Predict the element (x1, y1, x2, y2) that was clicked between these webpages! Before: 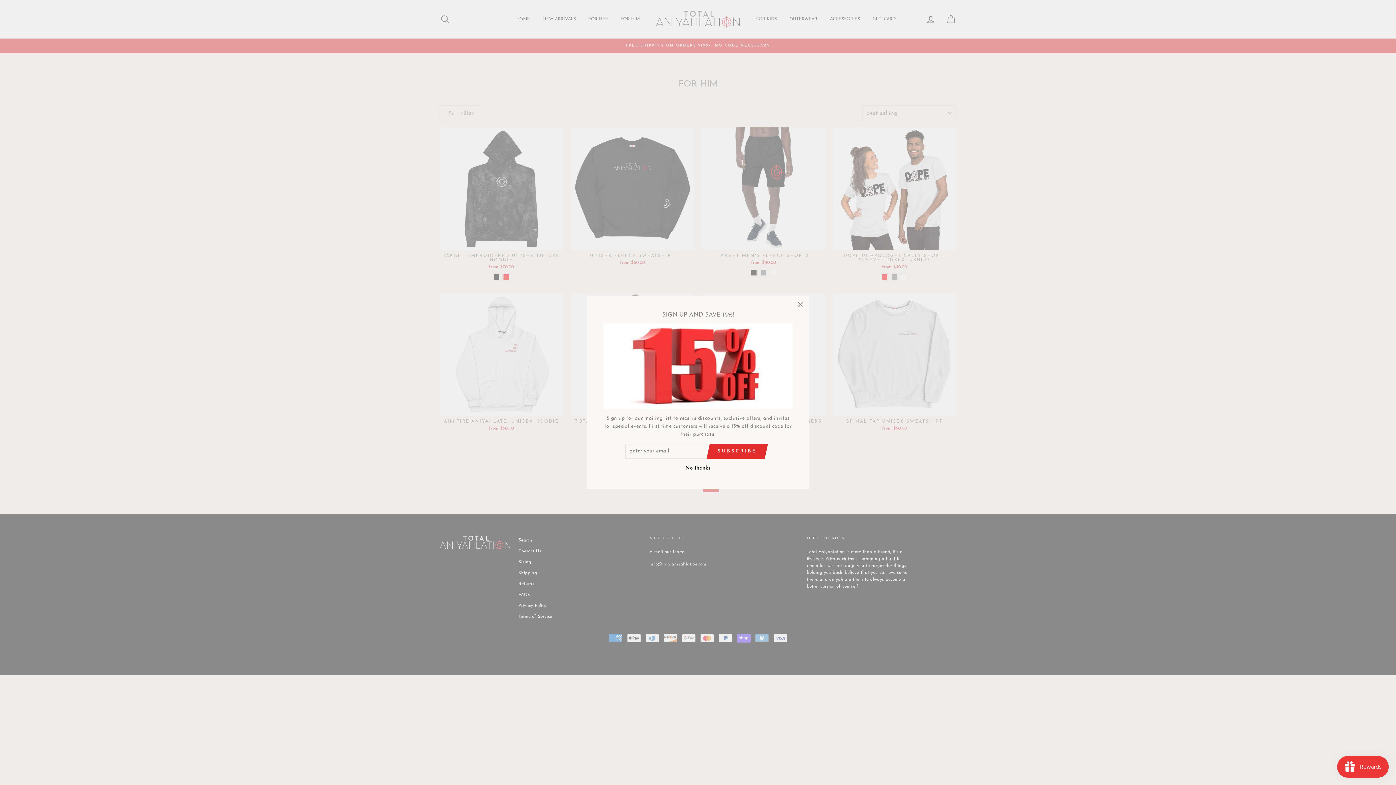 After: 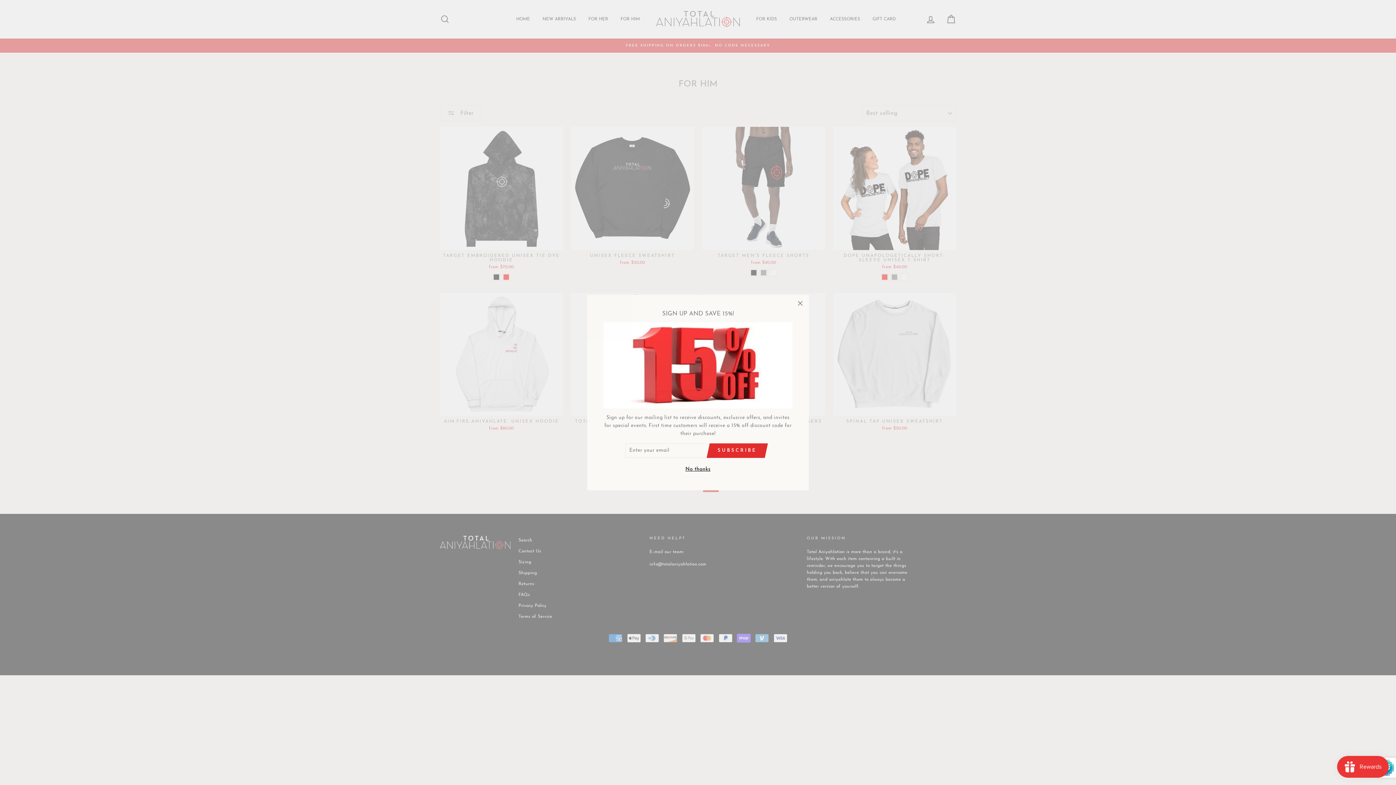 Action: label: SUBSCRIBE bbox: (710, 444, 764, 458)